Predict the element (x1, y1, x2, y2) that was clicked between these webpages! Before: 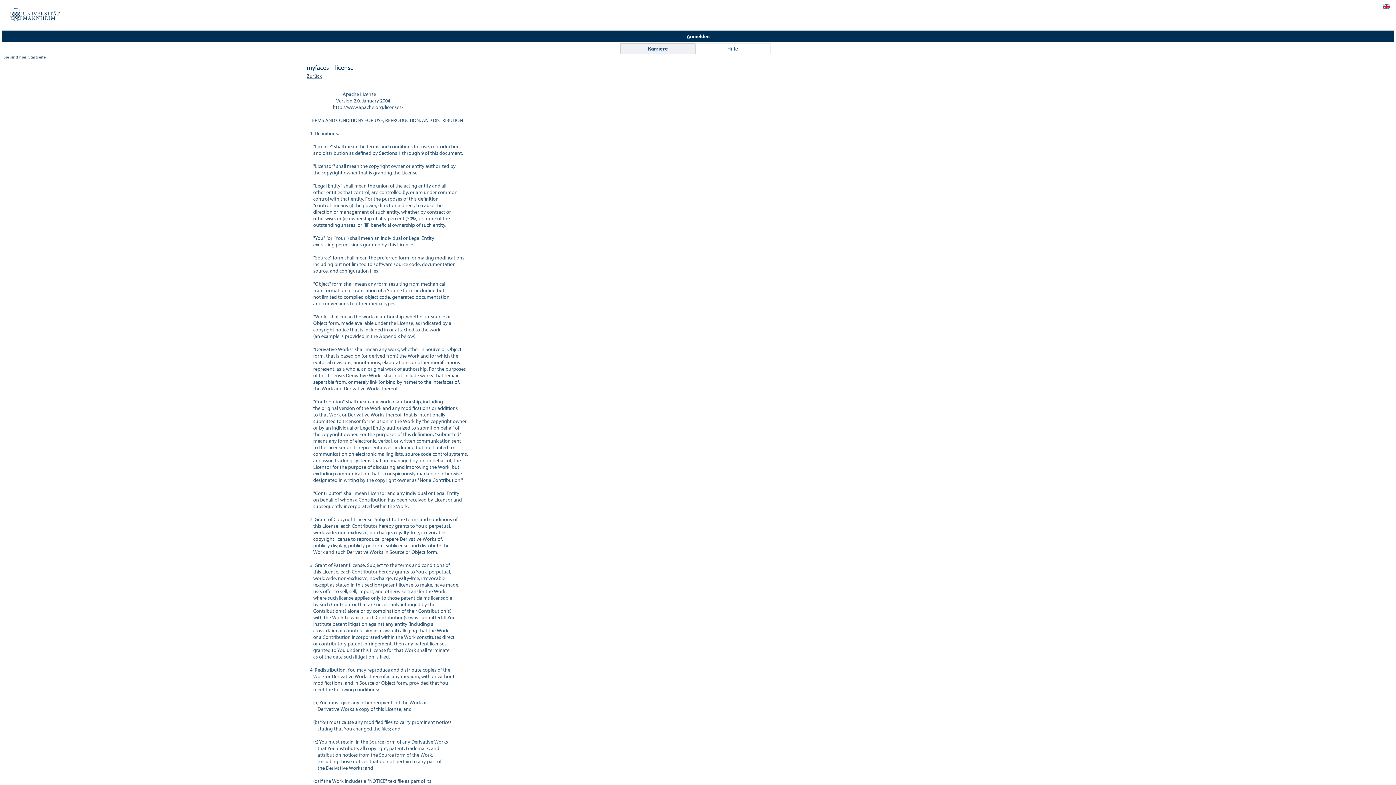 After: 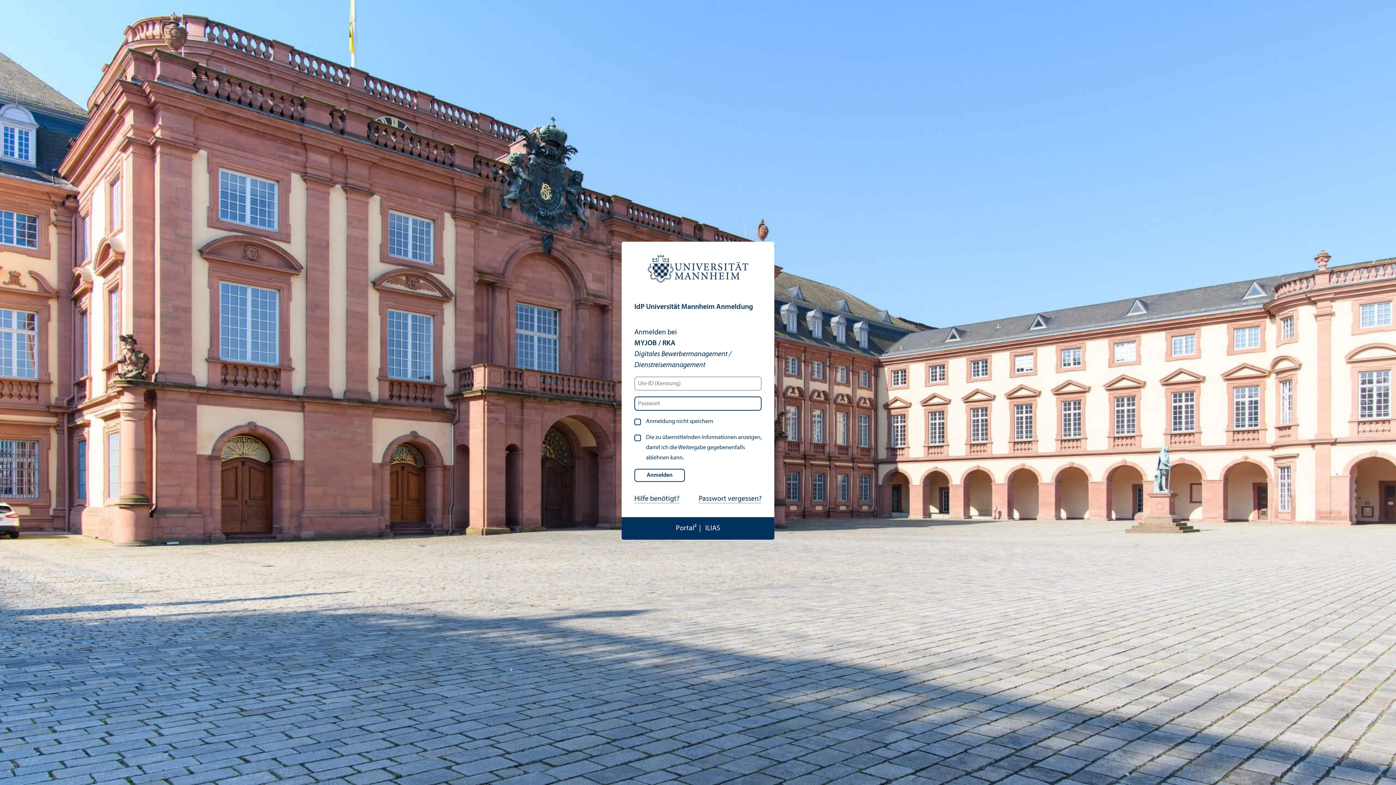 Action: label: Anmelden bbox: (686, 33, 709, 39)